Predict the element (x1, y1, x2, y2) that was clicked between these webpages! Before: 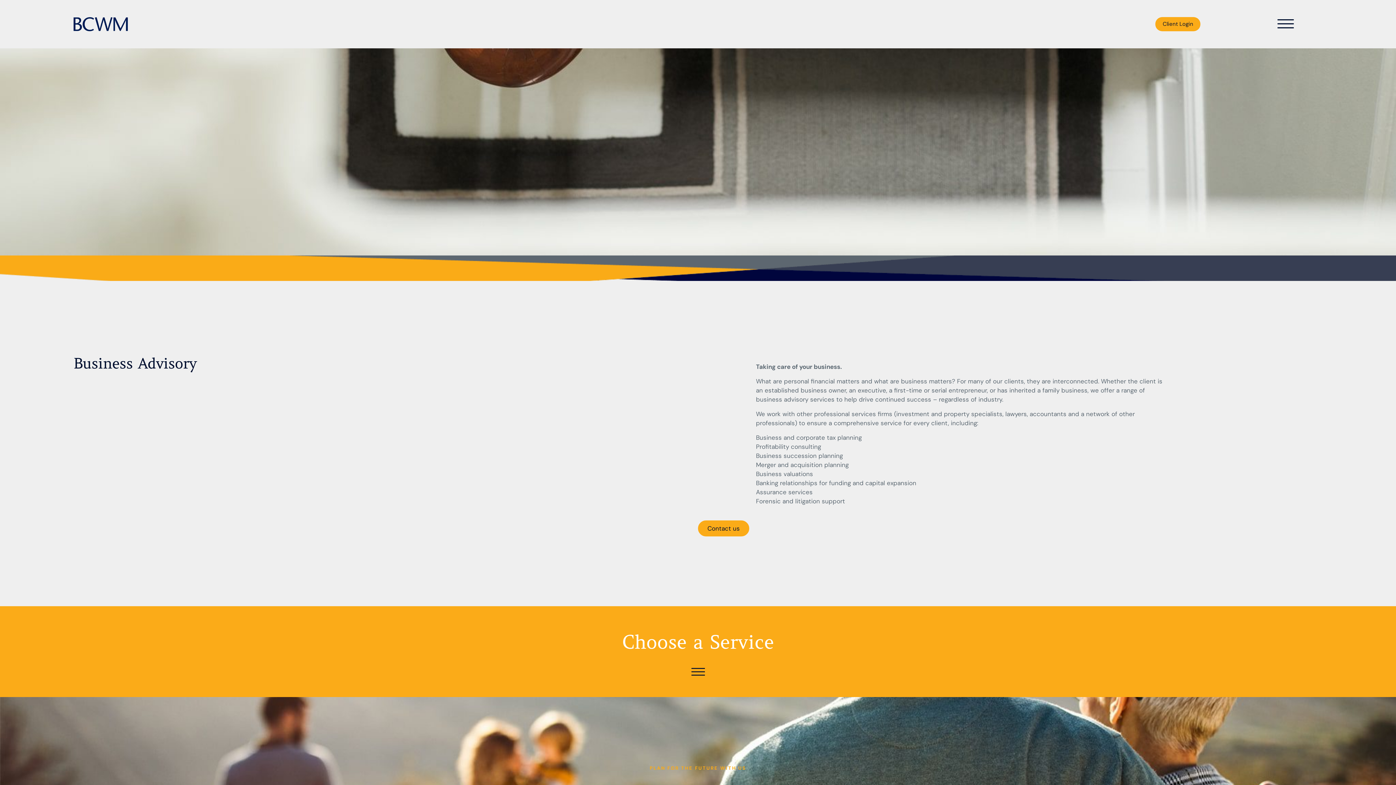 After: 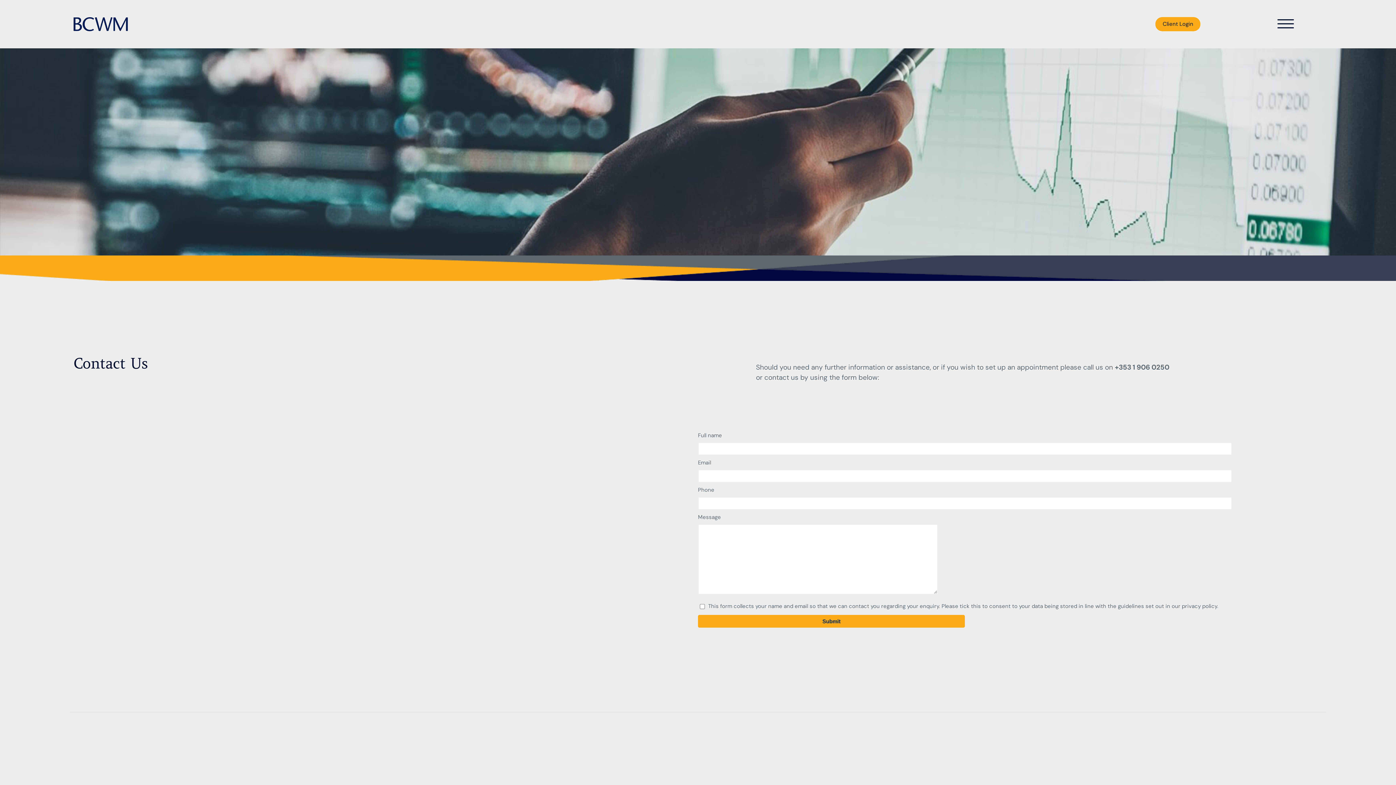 Action: bbox: (698, 520, 749, 536) label: Contact us